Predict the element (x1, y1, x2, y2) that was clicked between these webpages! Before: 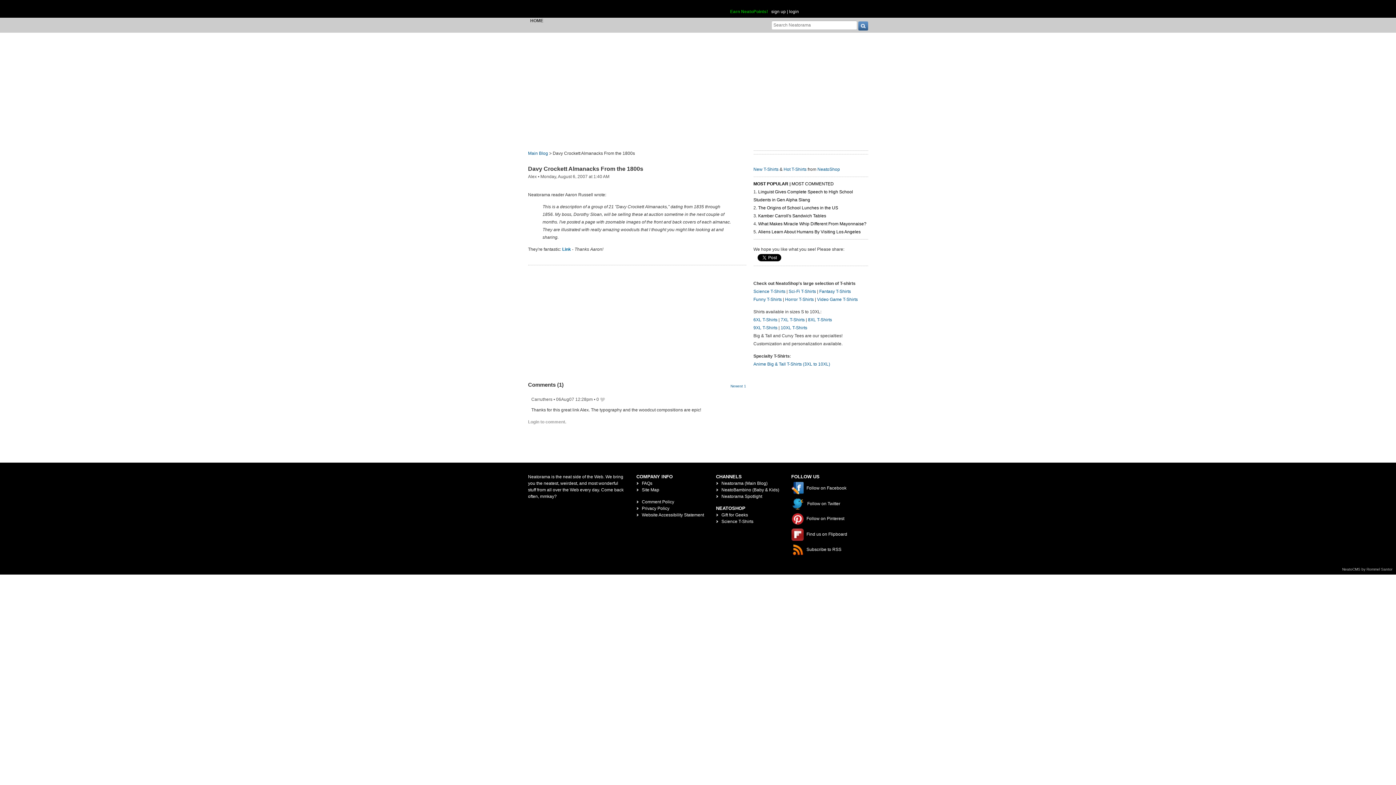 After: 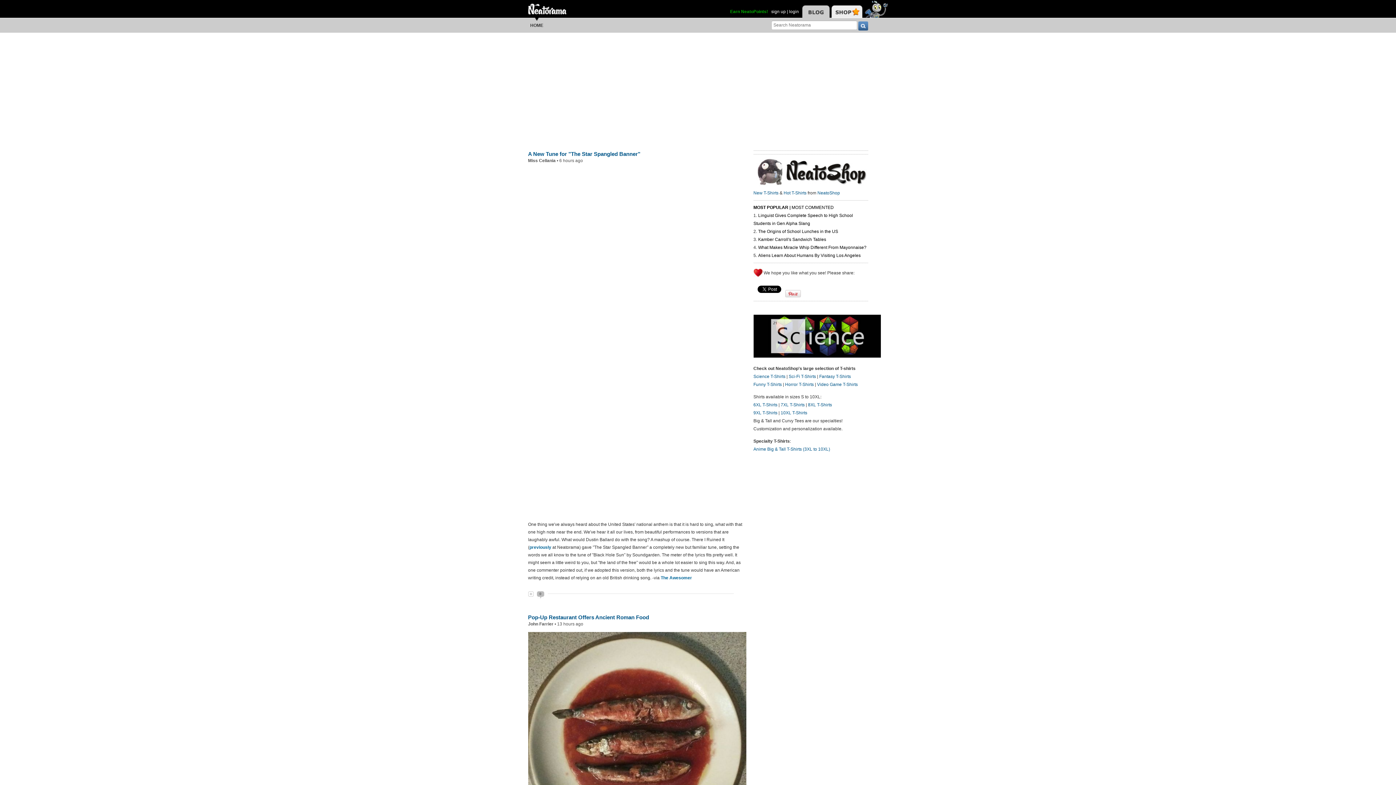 Action: bbox: (721, 481, 767, 486) label: Neatorama (Main Blog)